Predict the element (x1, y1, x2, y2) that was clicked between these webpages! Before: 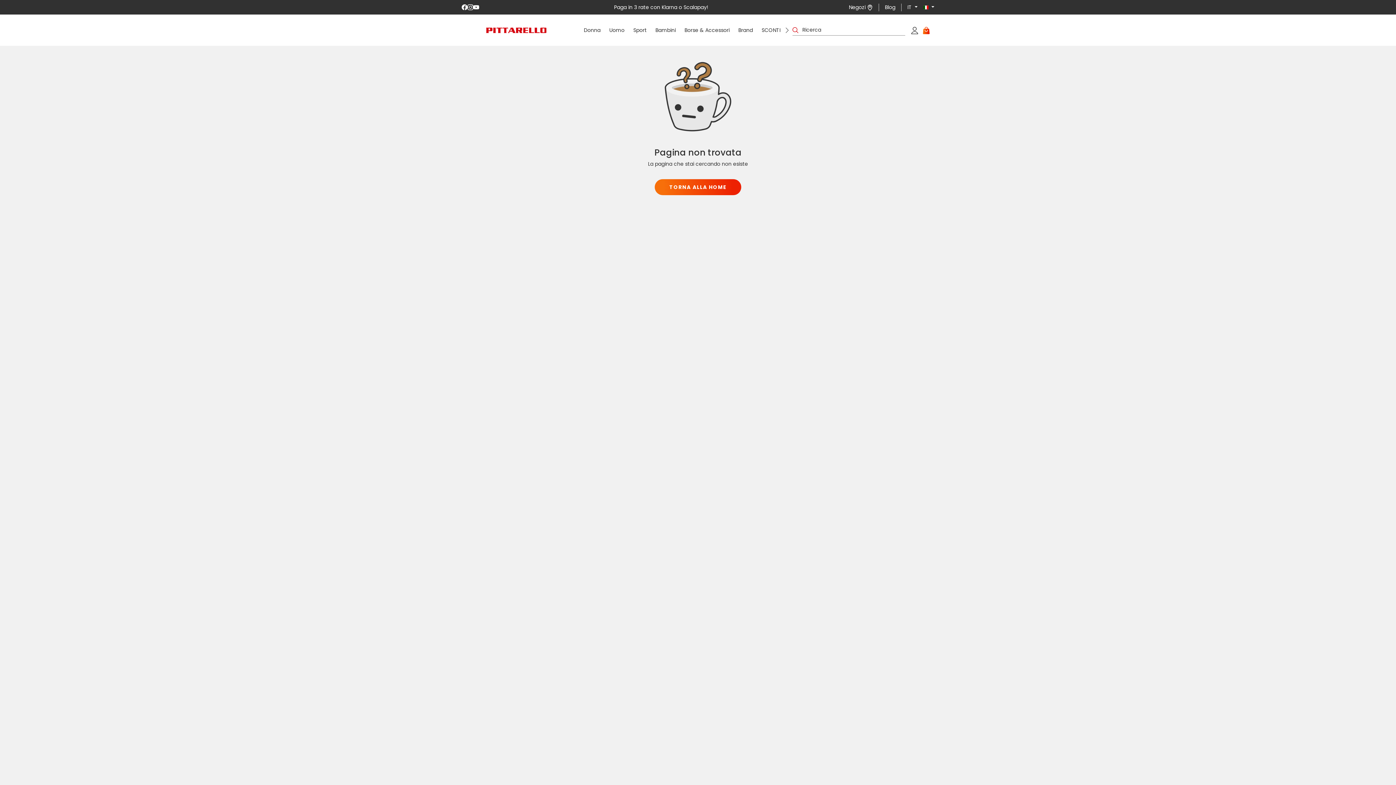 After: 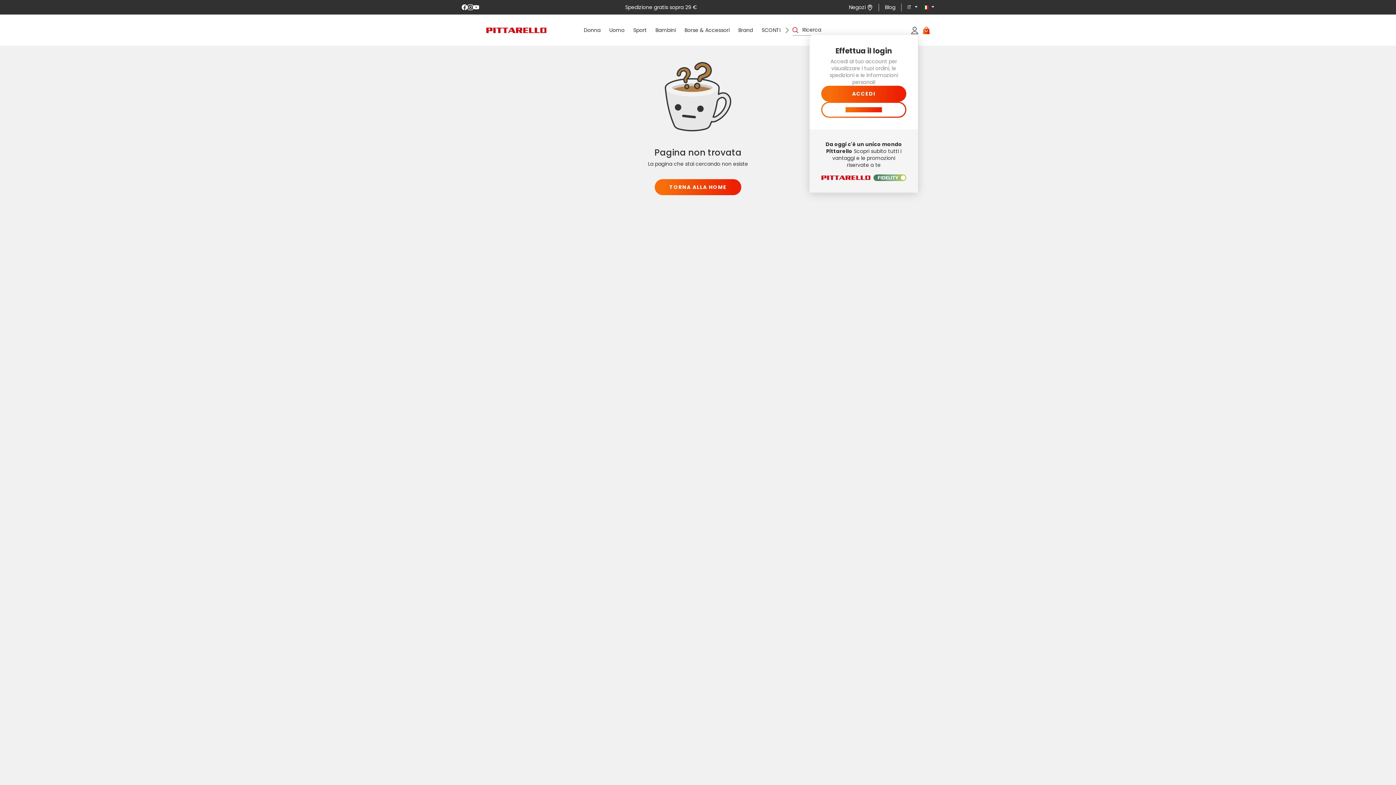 Action: label: Il mio account bbox: (911, 26, 918, 34)